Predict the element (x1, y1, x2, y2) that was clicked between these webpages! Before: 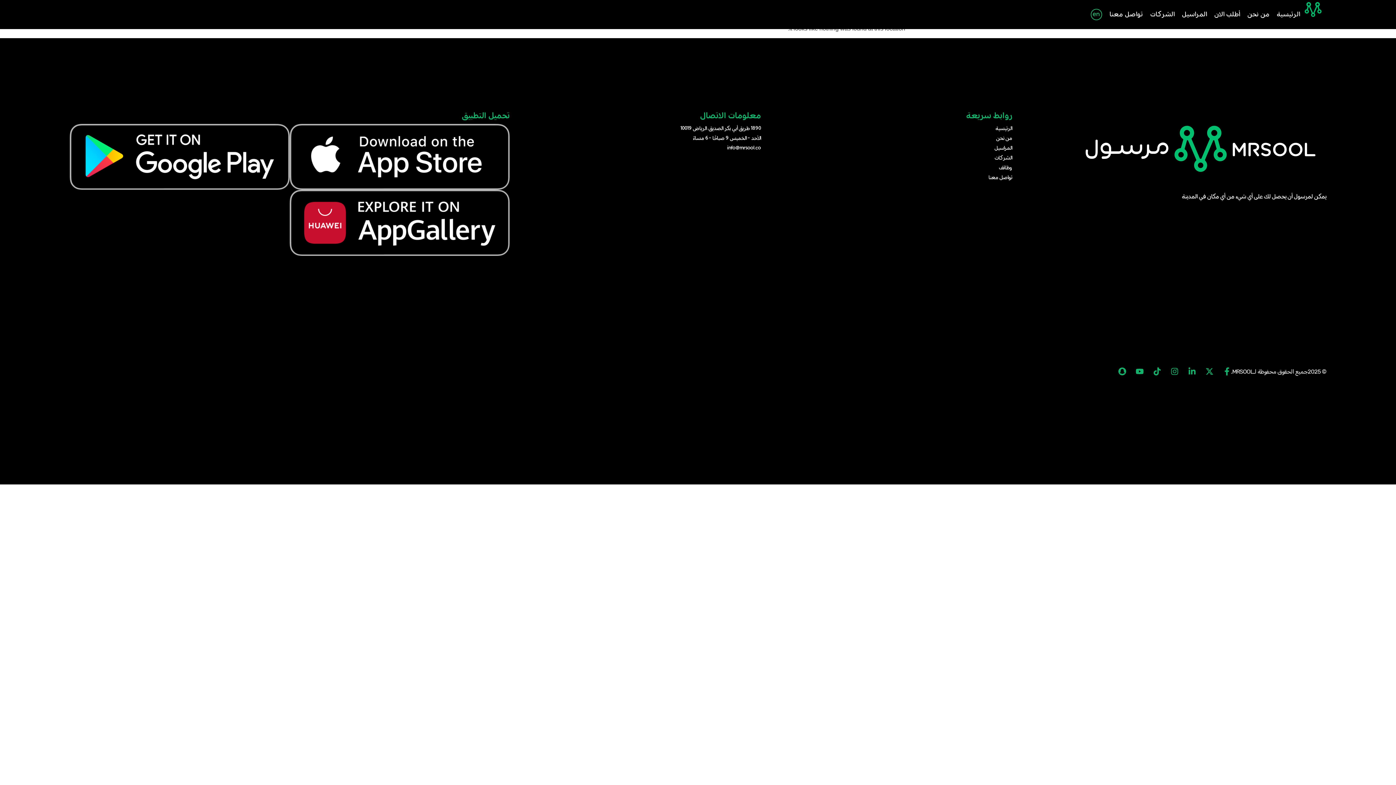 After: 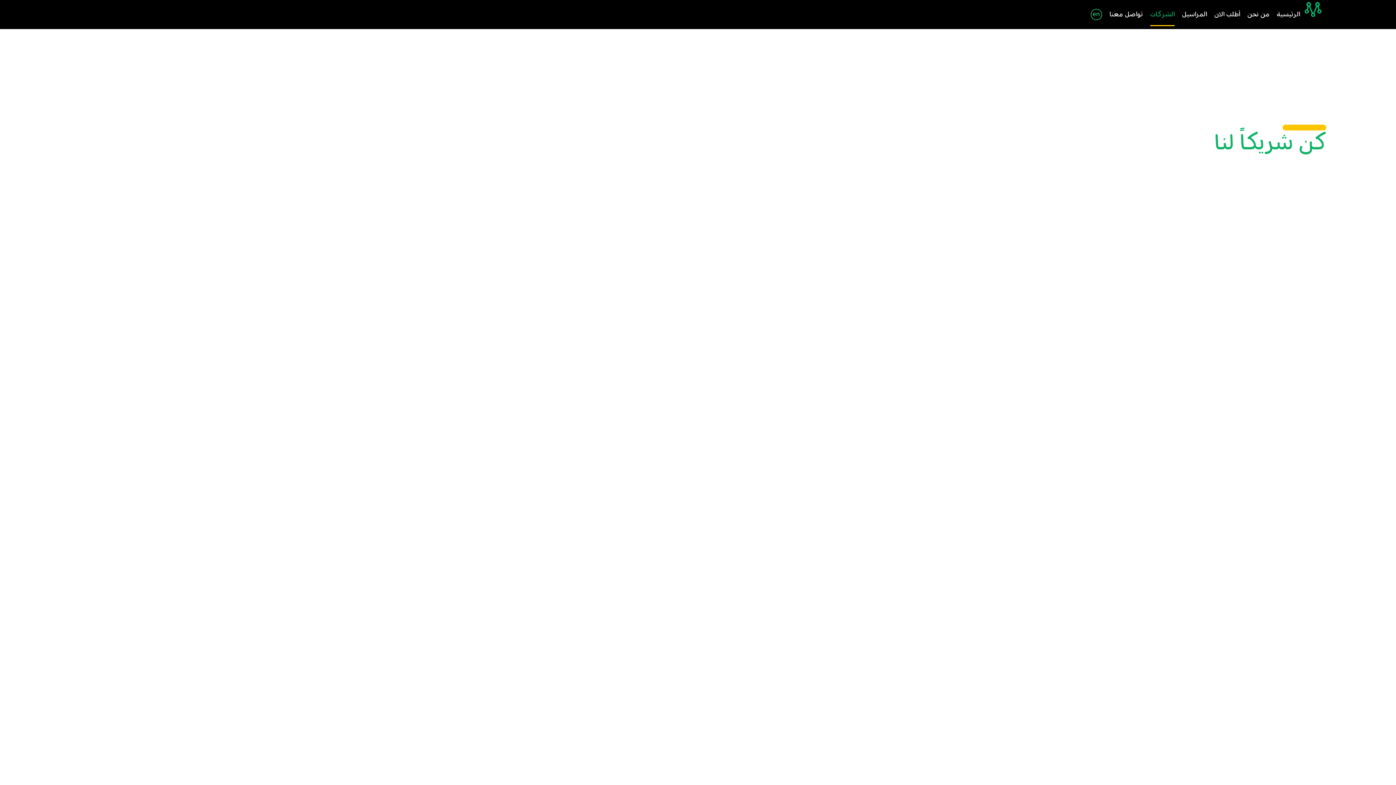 Action: label: الشركات bbox: (1150, 4, 1174, 25)